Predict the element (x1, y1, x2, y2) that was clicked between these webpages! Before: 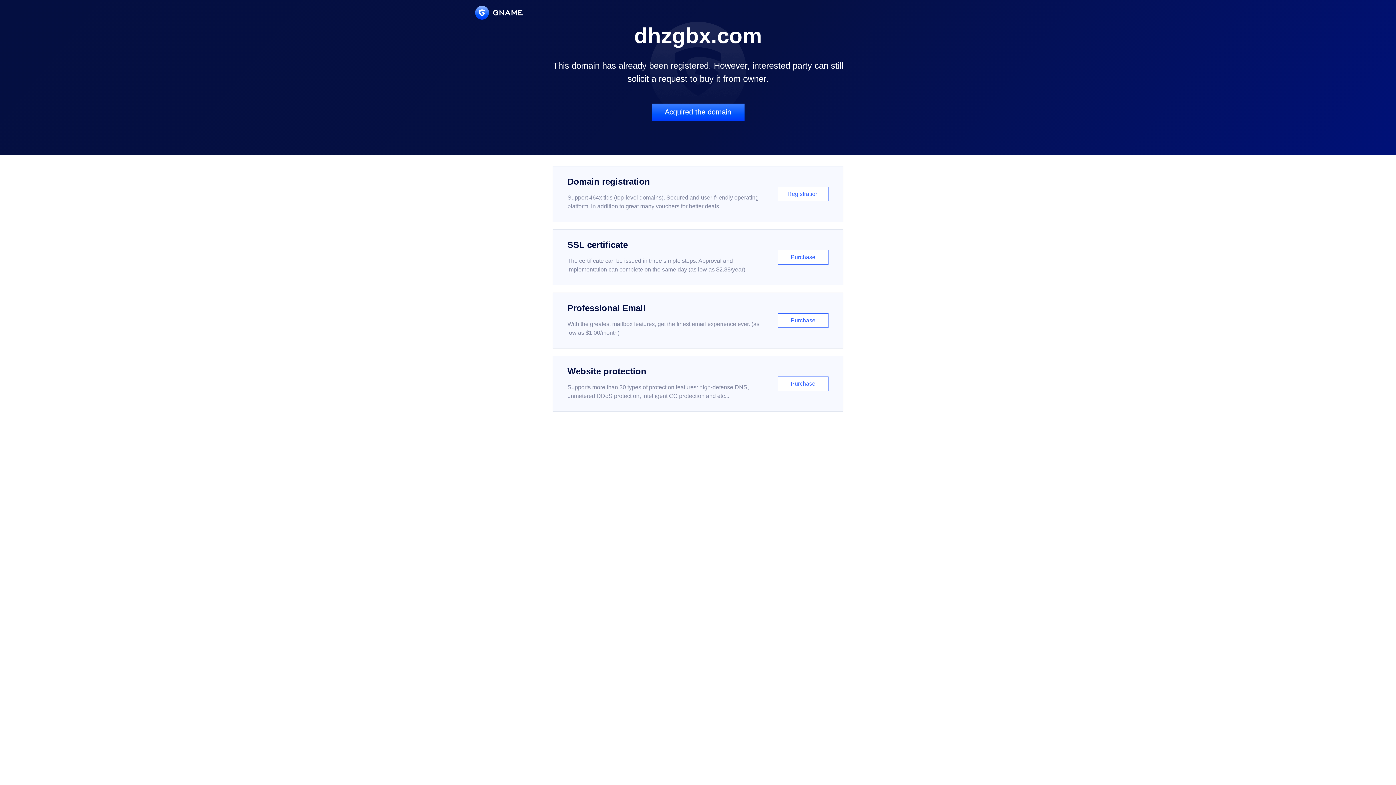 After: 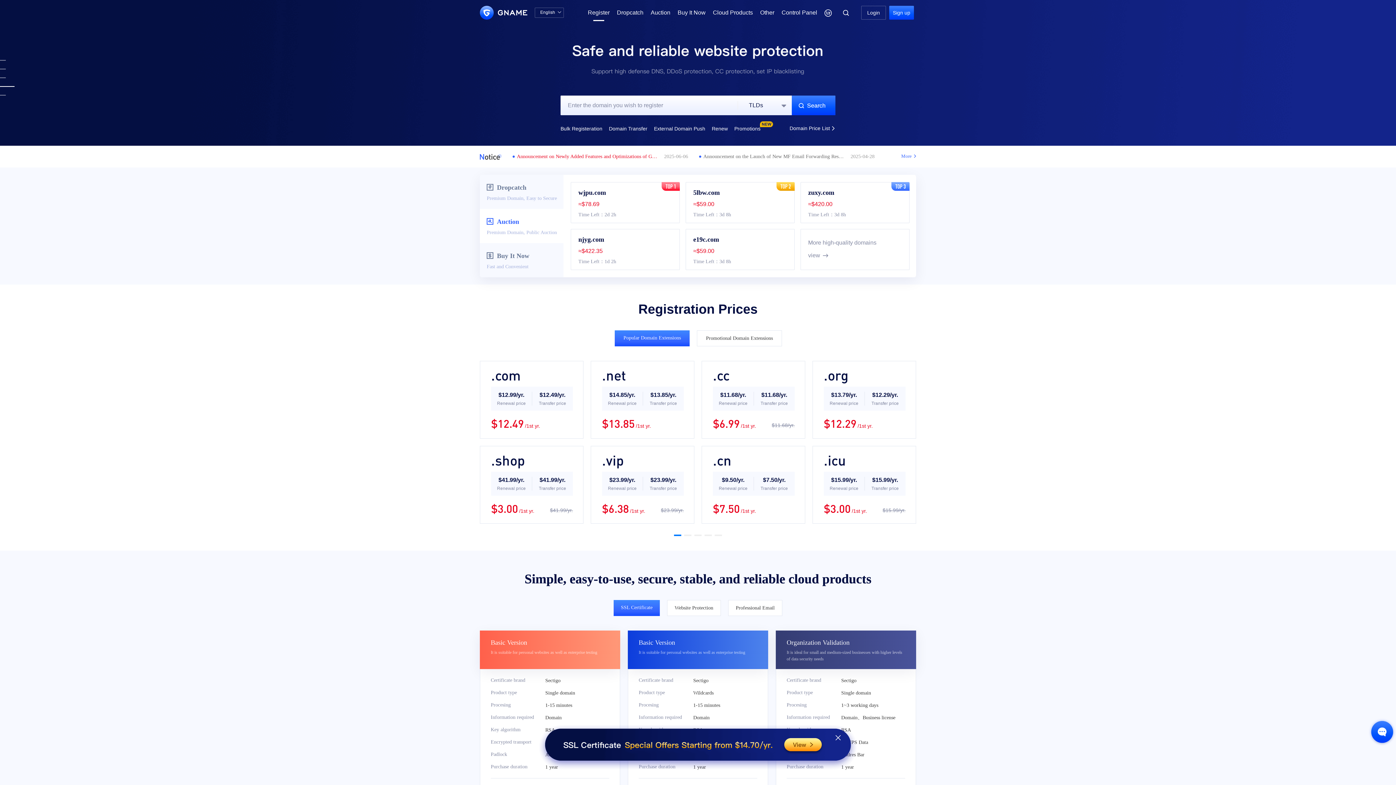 Action: label: Domain registration

Support 464x tlds (top-level domains). Secured and user-friendly operating platform, in addition to great many vouchers for better deals.

Registration bbox: (552, 166, 843, 222)